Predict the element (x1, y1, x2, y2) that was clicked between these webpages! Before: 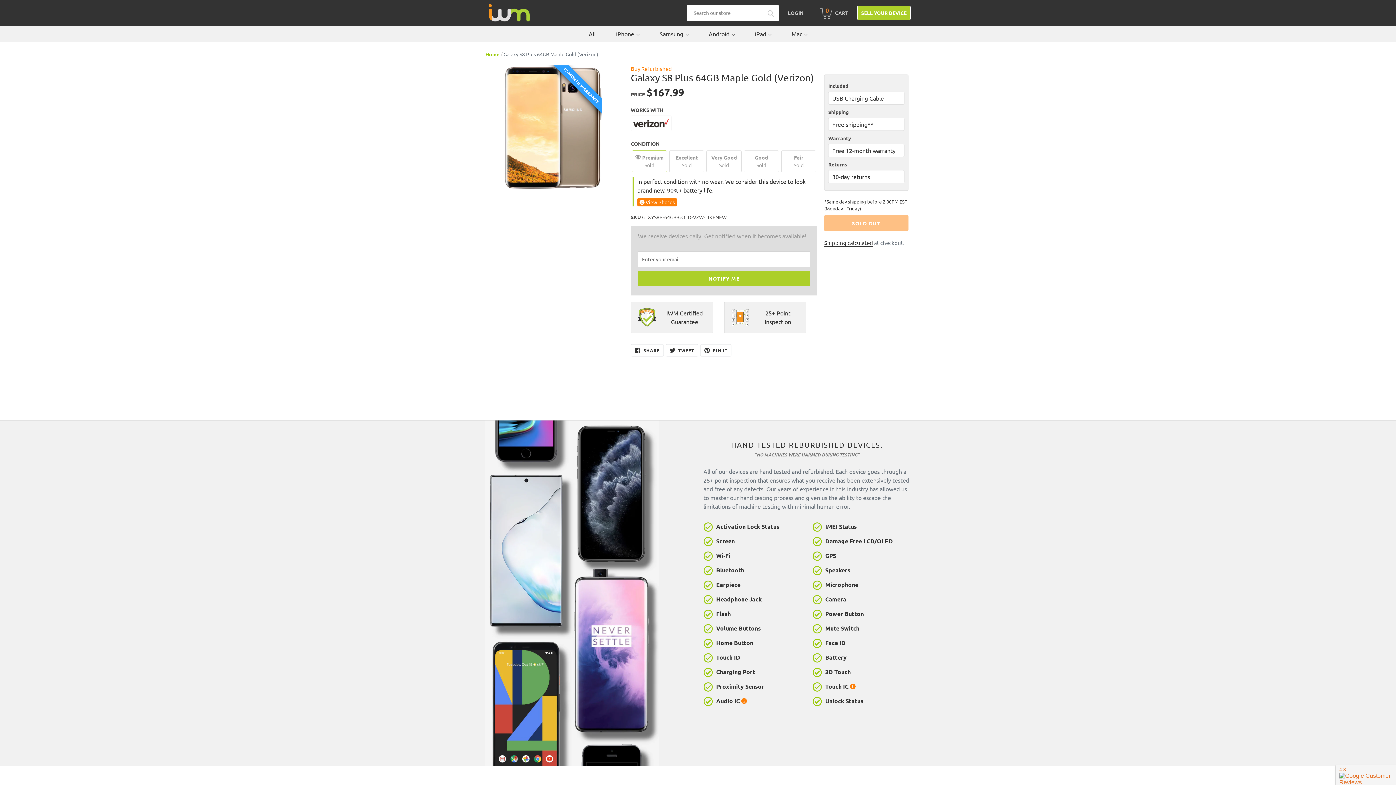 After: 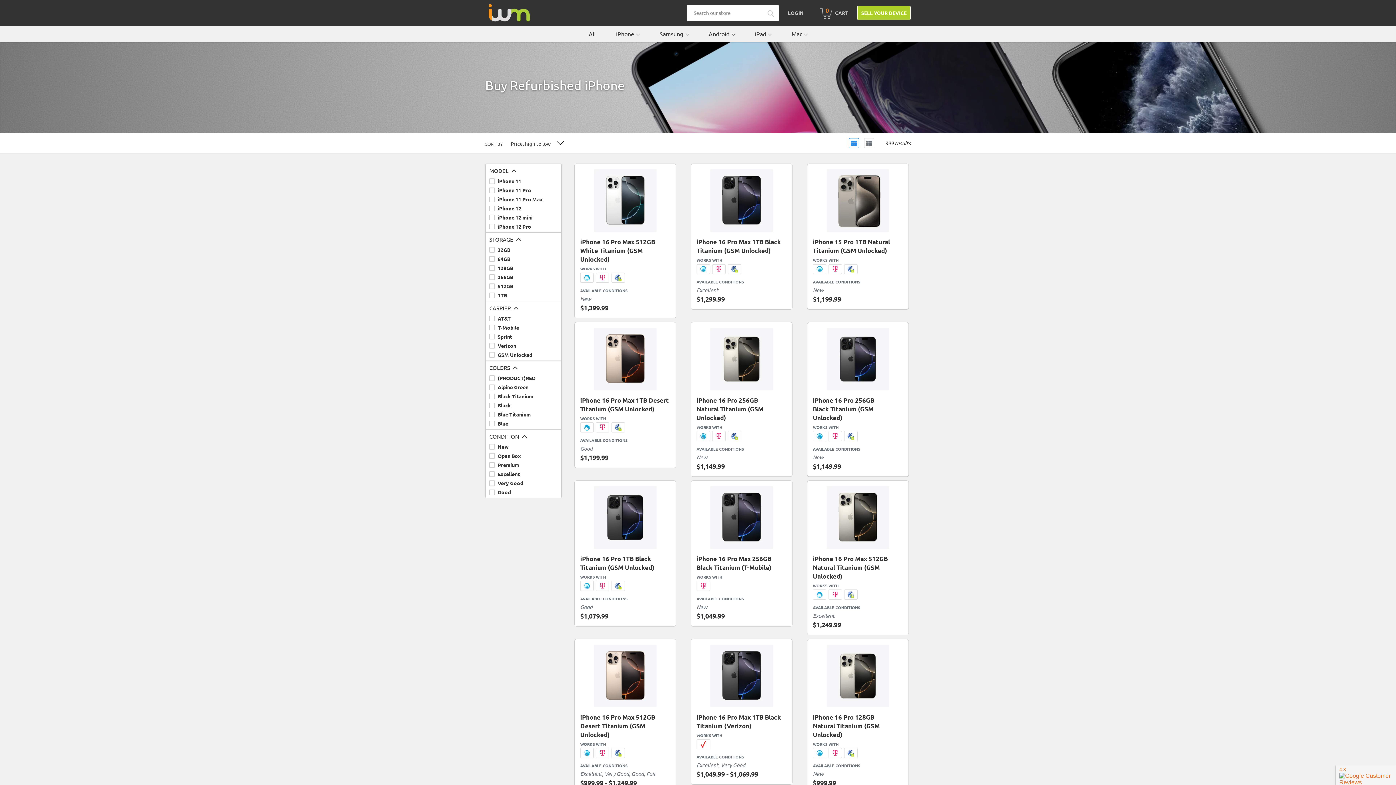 Action: label: iPhone bbox: (616, 30, 634, 37)